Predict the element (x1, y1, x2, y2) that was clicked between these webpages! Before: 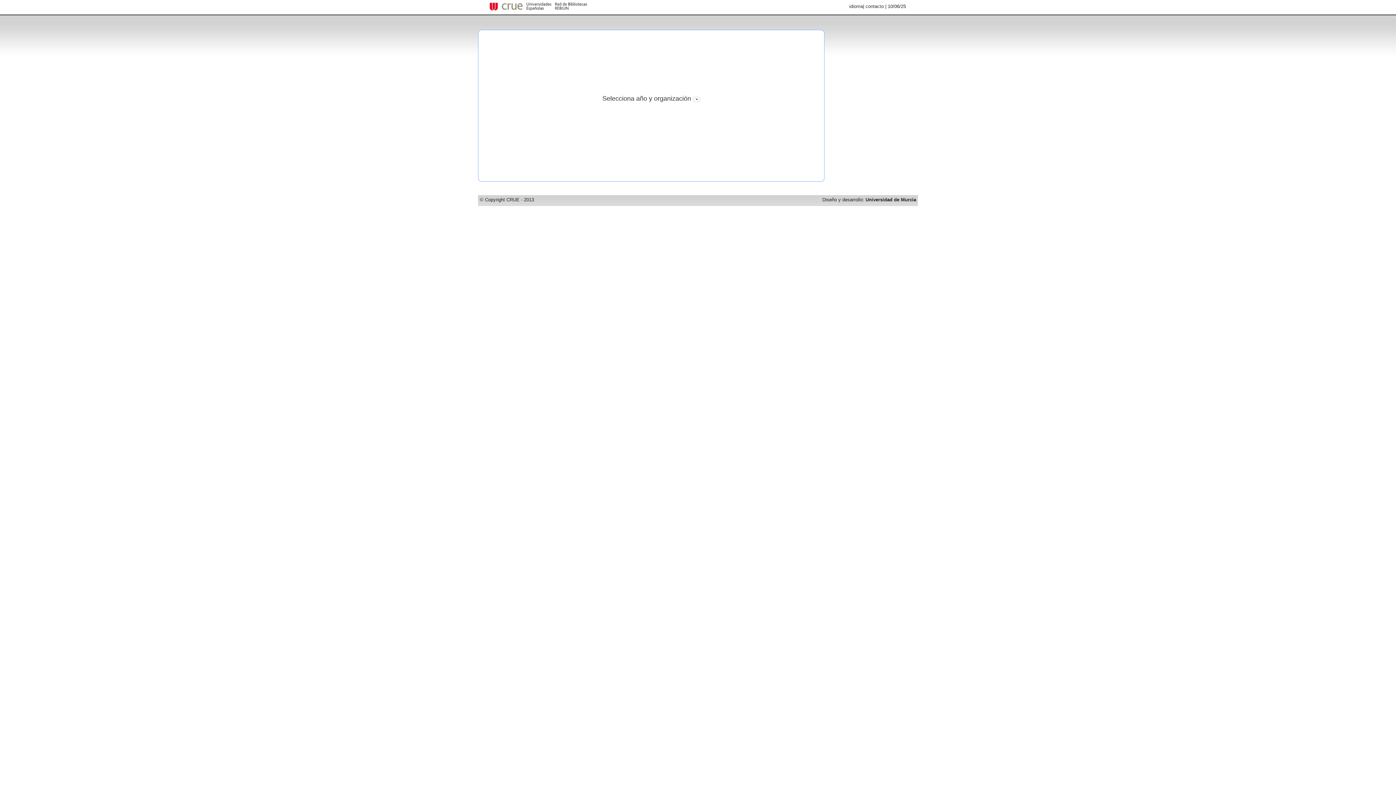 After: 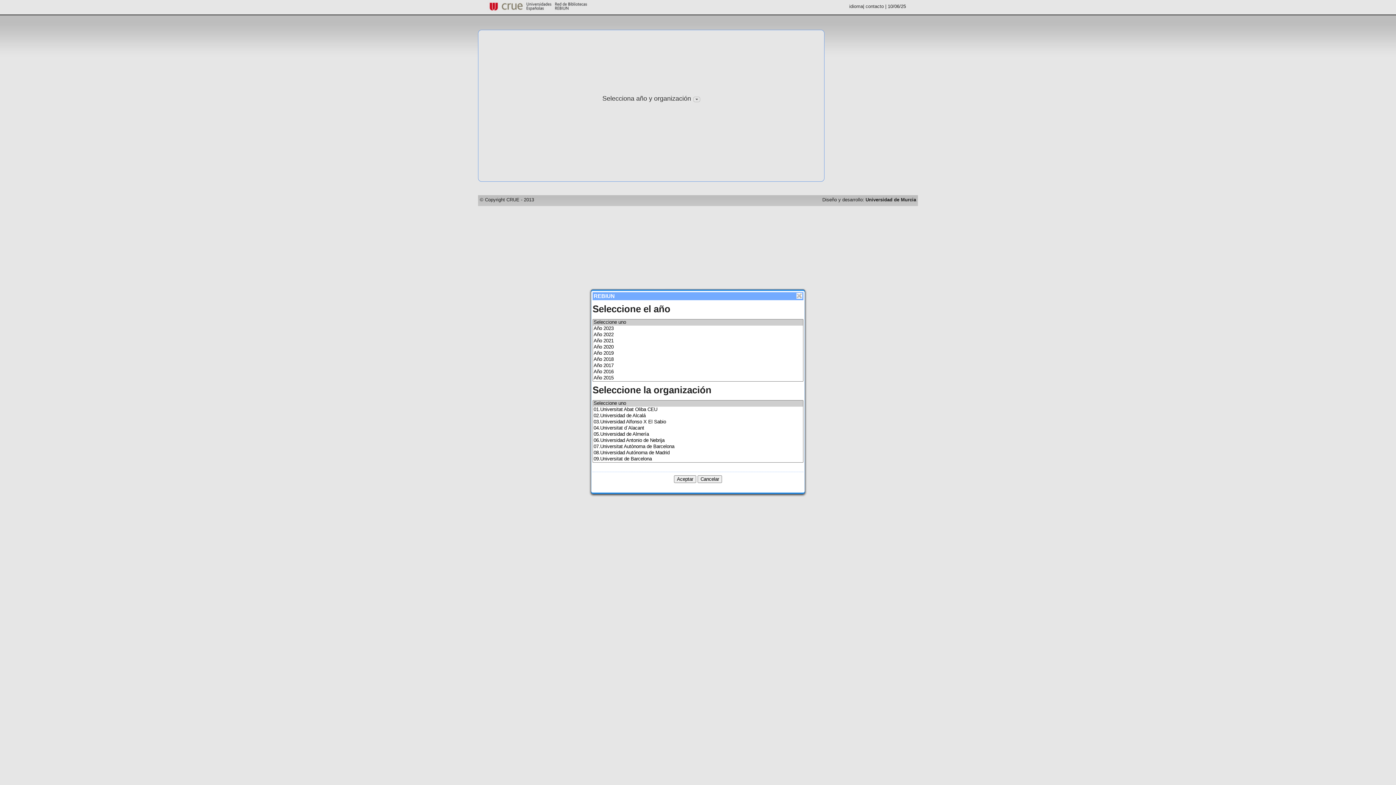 Action: bbox: (693, 97, 700, 103)